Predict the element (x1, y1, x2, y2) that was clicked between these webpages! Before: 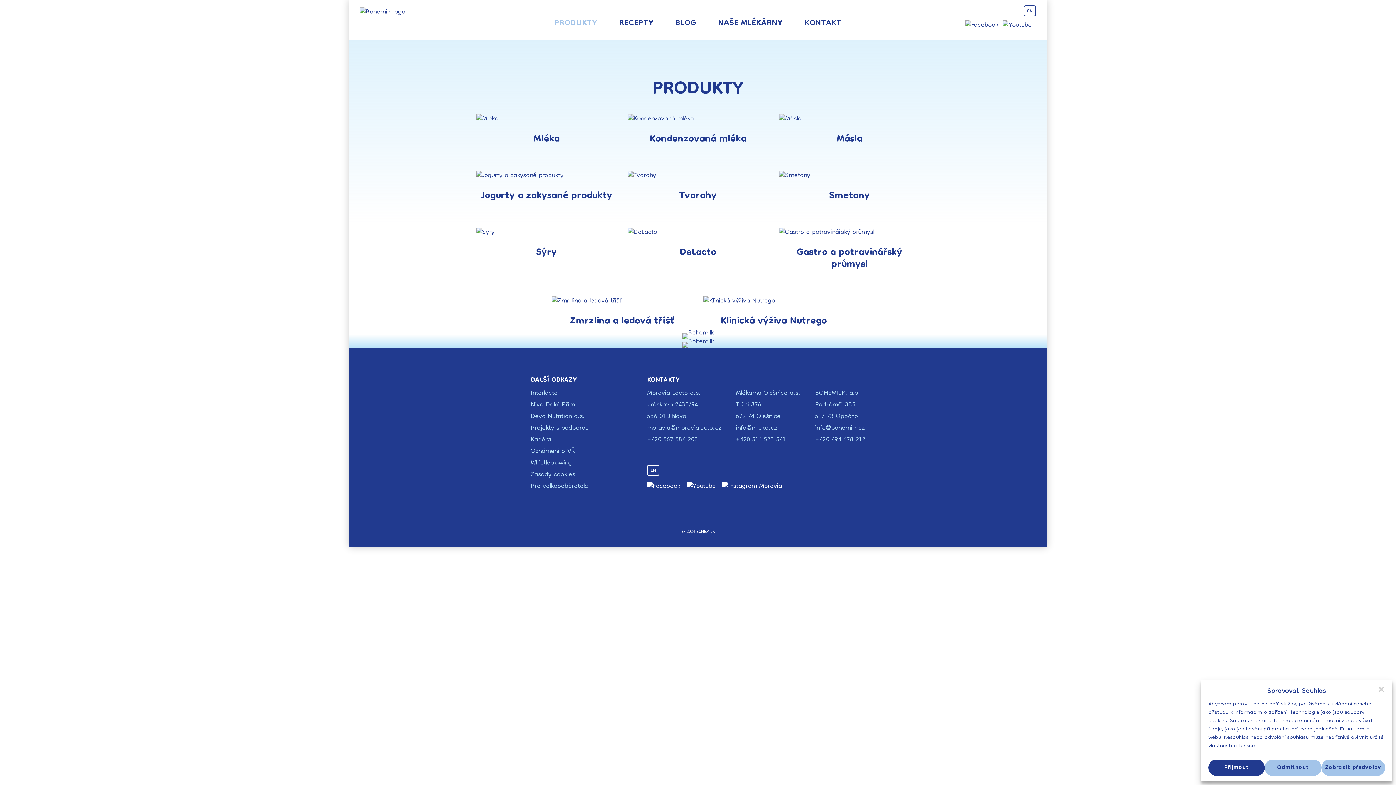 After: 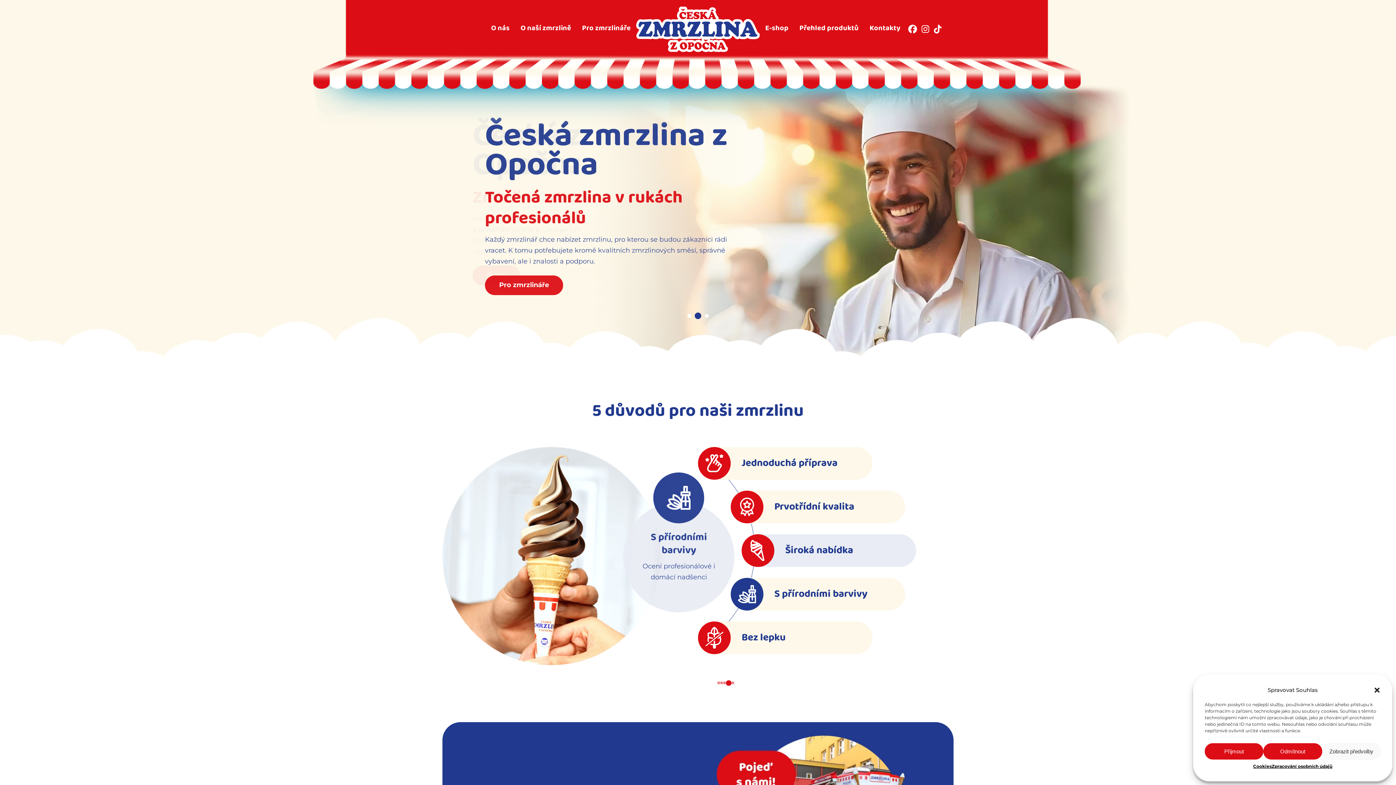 Action: bbox: (546, 296, 698, 334) label: Zmrzlina a ledová tříšť